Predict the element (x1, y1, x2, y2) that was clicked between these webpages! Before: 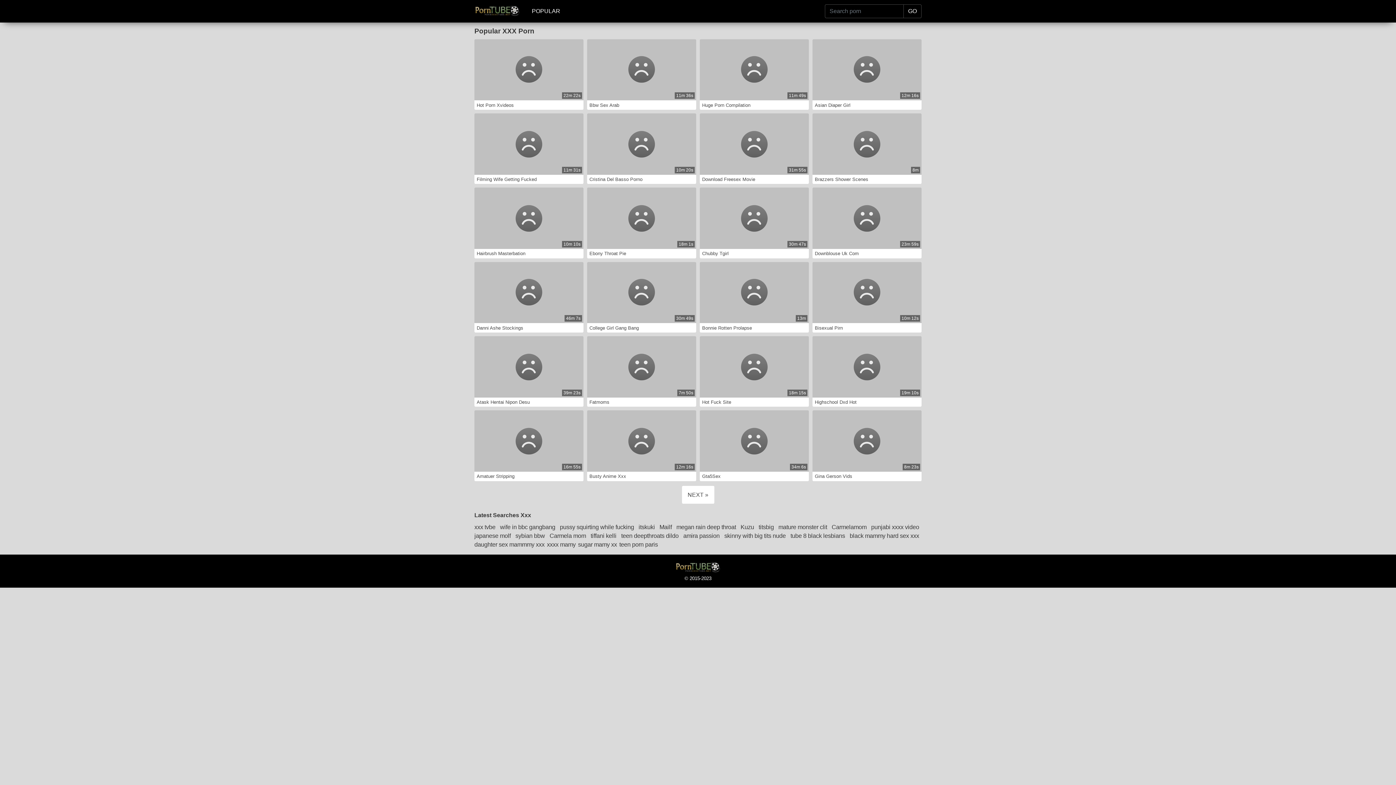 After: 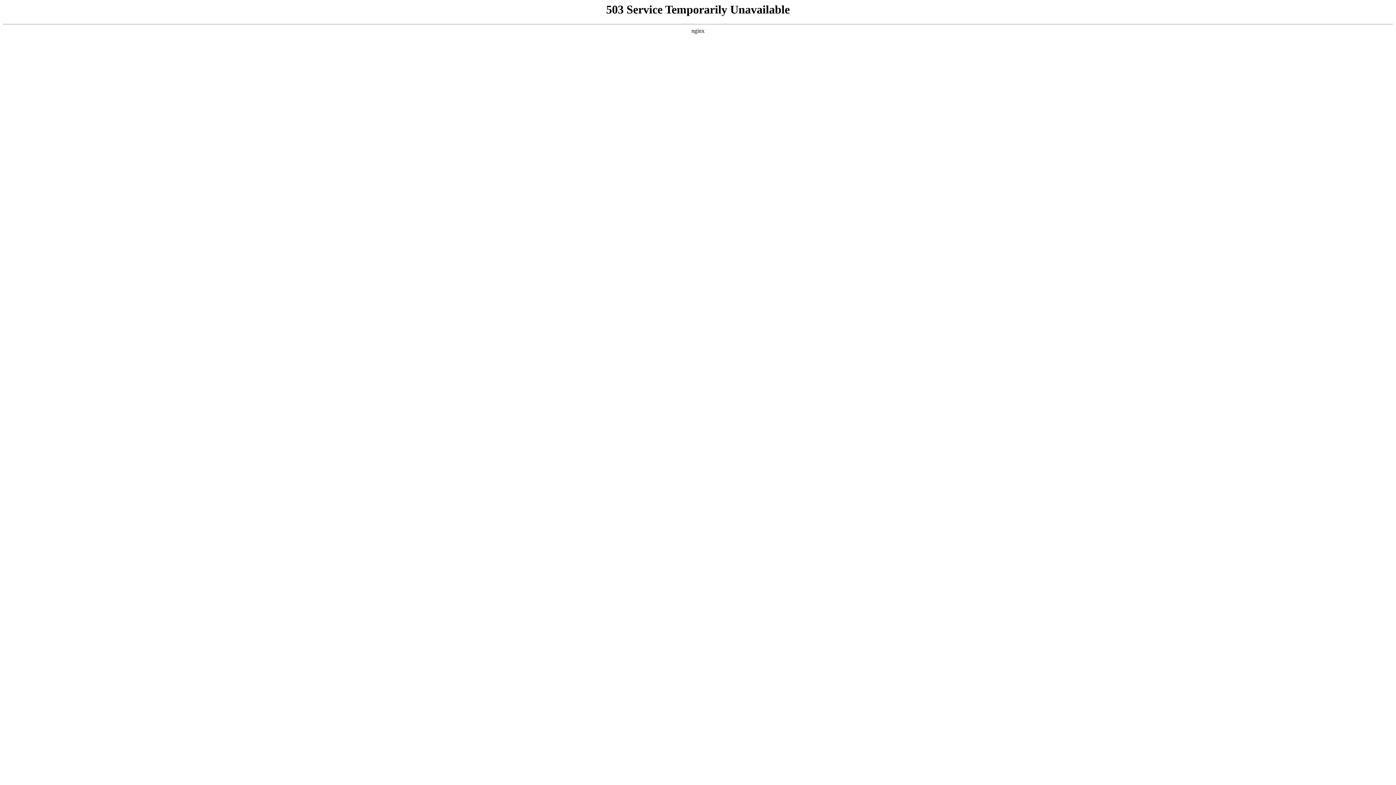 Action: bbox: (812, 39, 921, 100)